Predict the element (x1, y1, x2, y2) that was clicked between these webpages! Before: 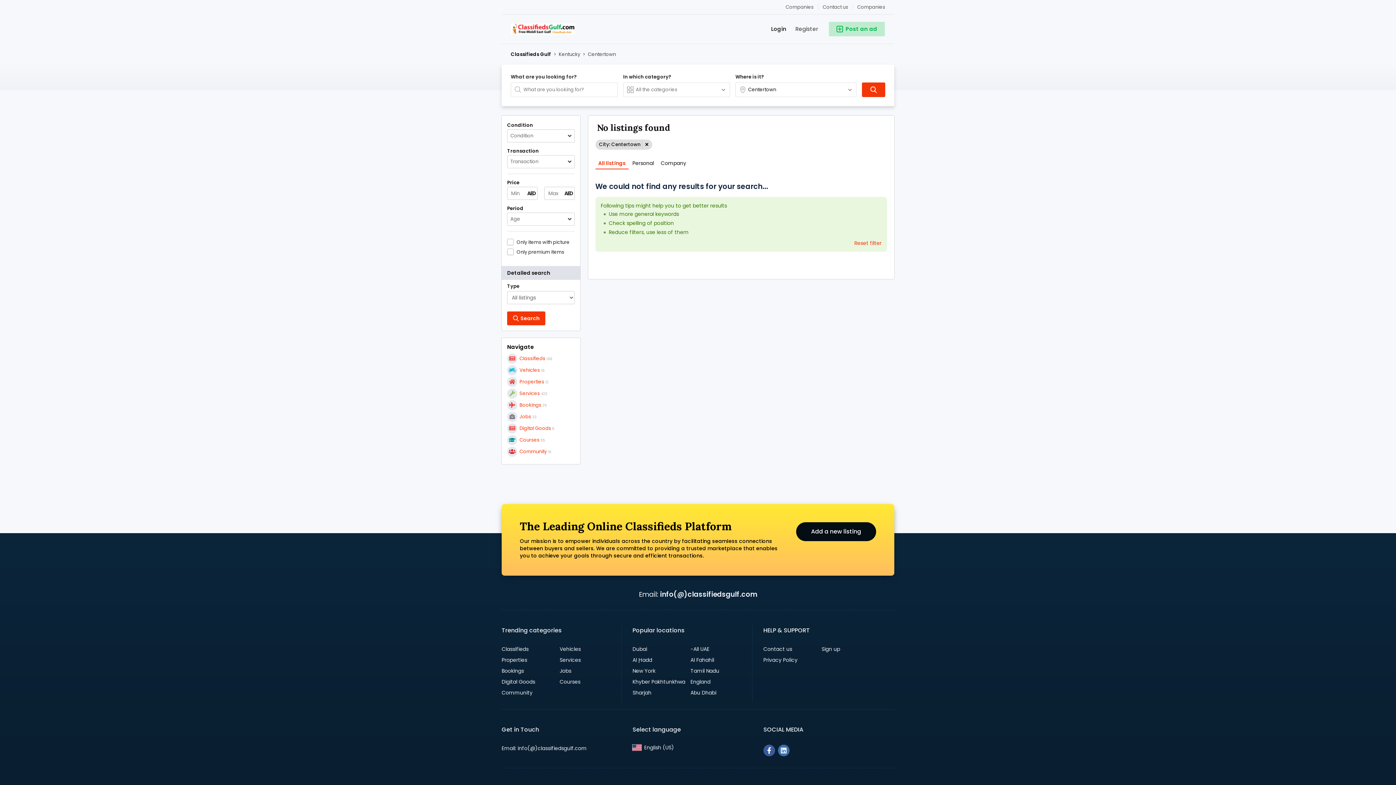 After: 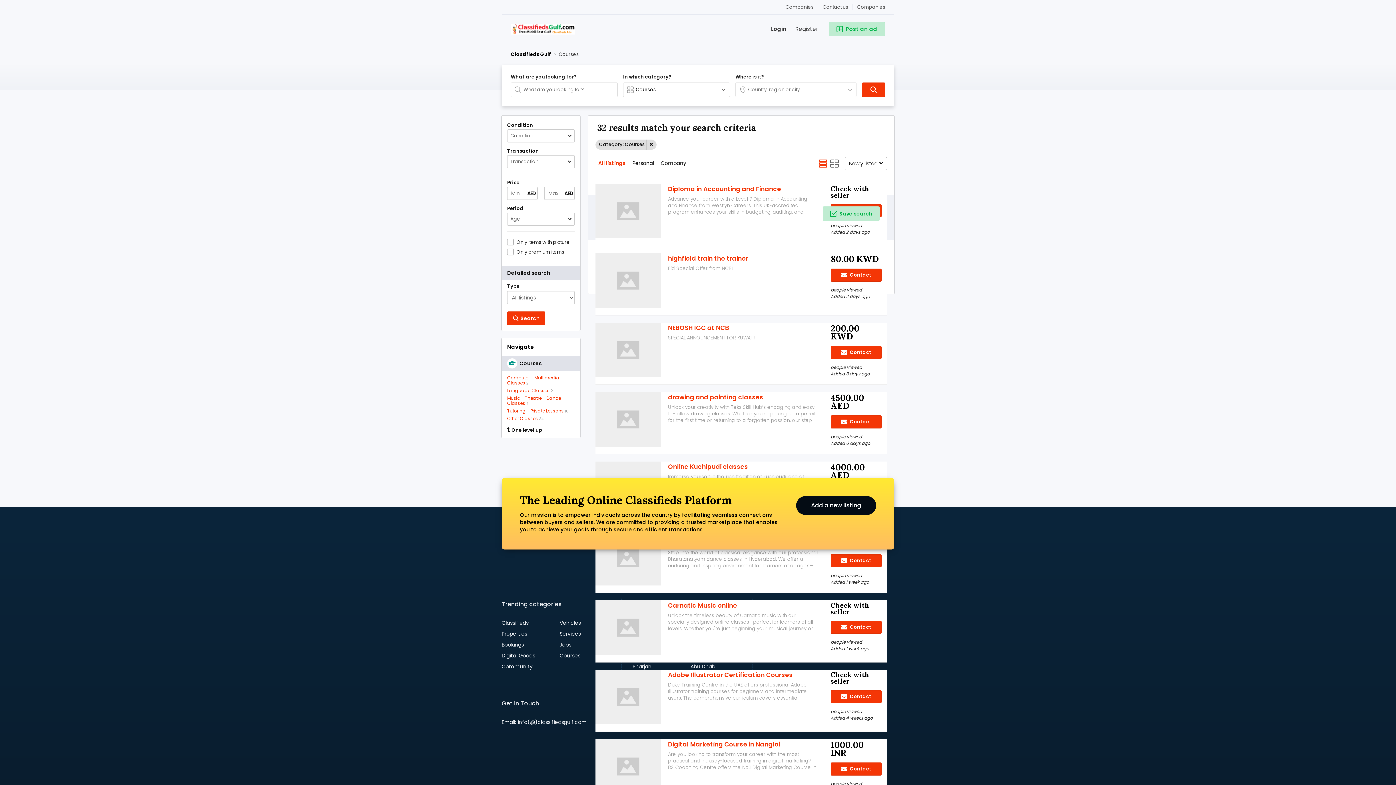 Action: bbox: (559, 678, 580, 685) label: Courses